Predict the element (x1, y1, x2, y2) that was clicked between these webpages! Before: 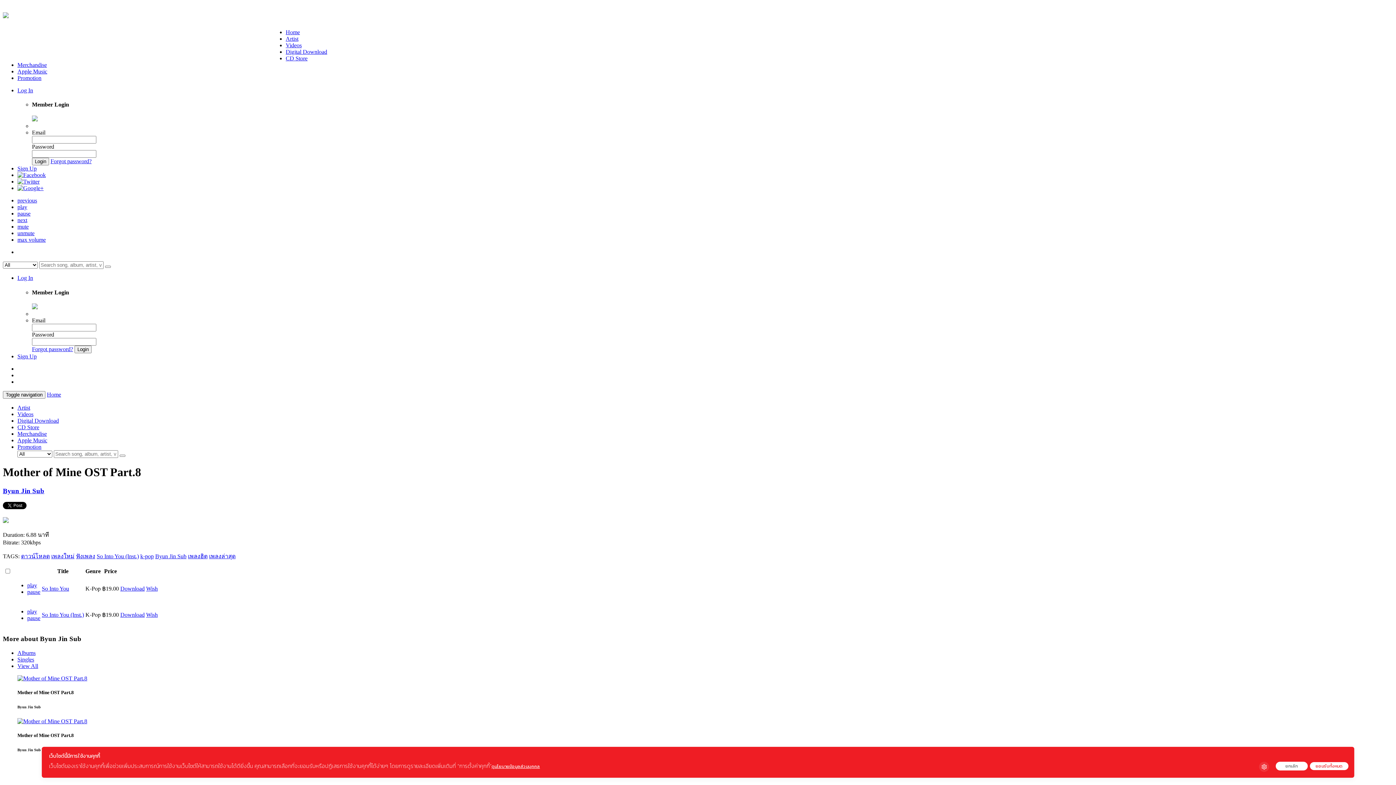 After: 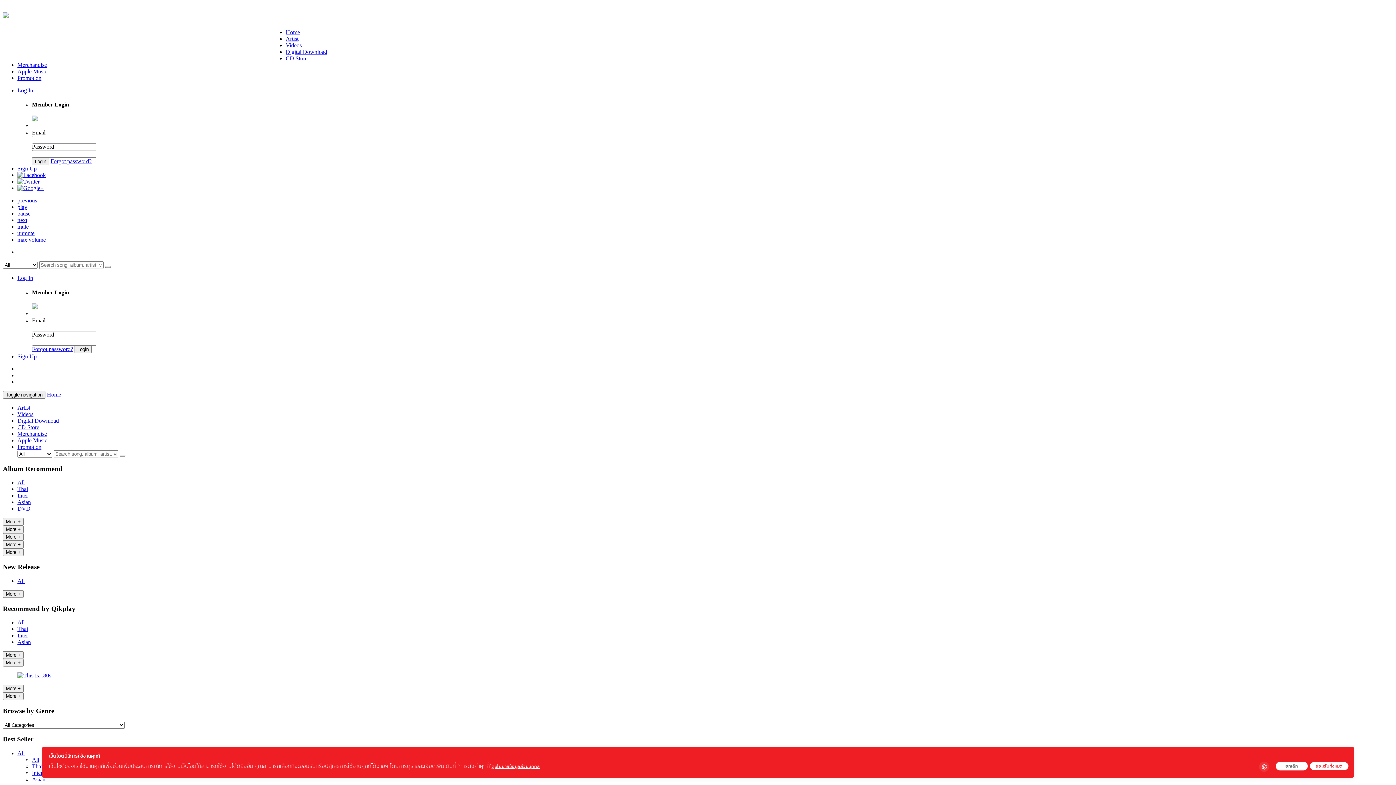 Action: label: CD Store bbox: (285, 55, 307, 61)